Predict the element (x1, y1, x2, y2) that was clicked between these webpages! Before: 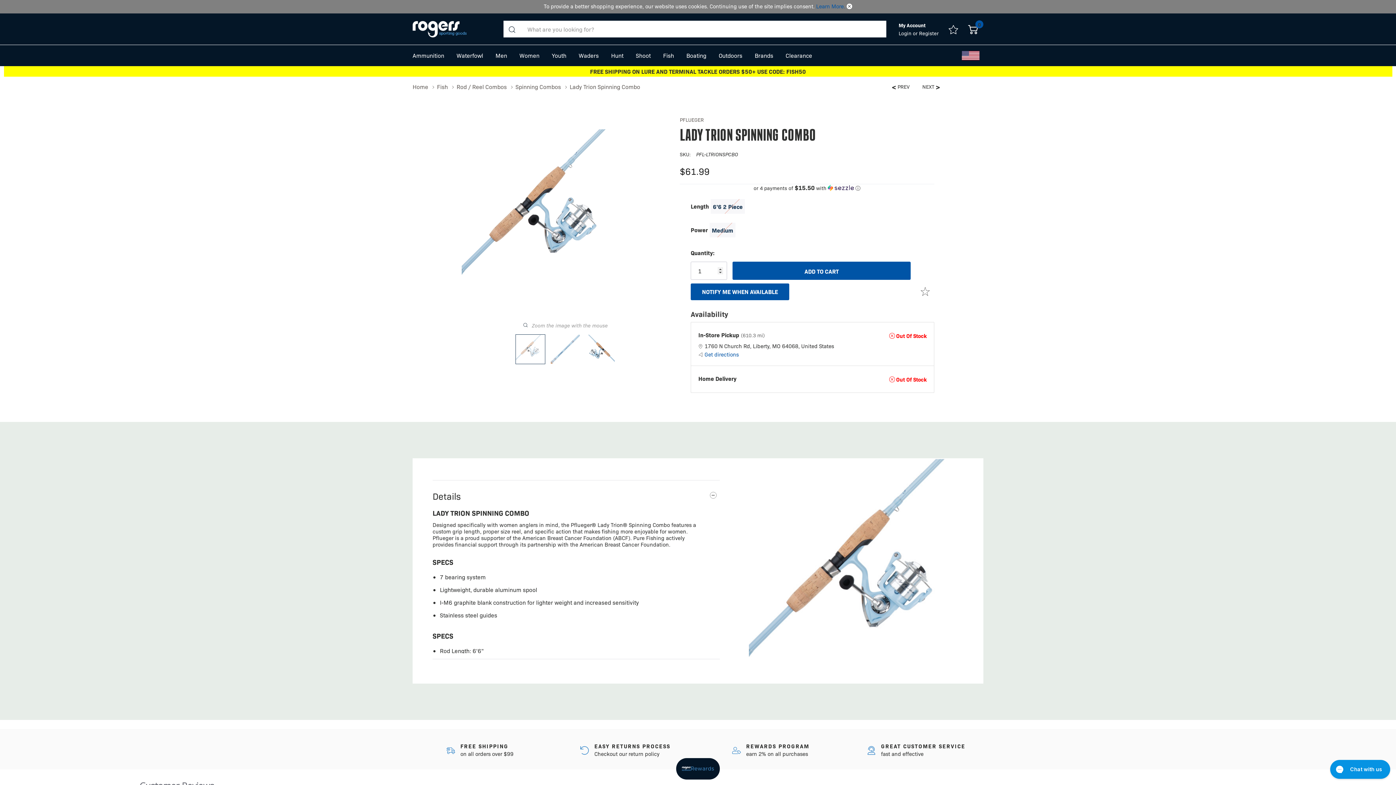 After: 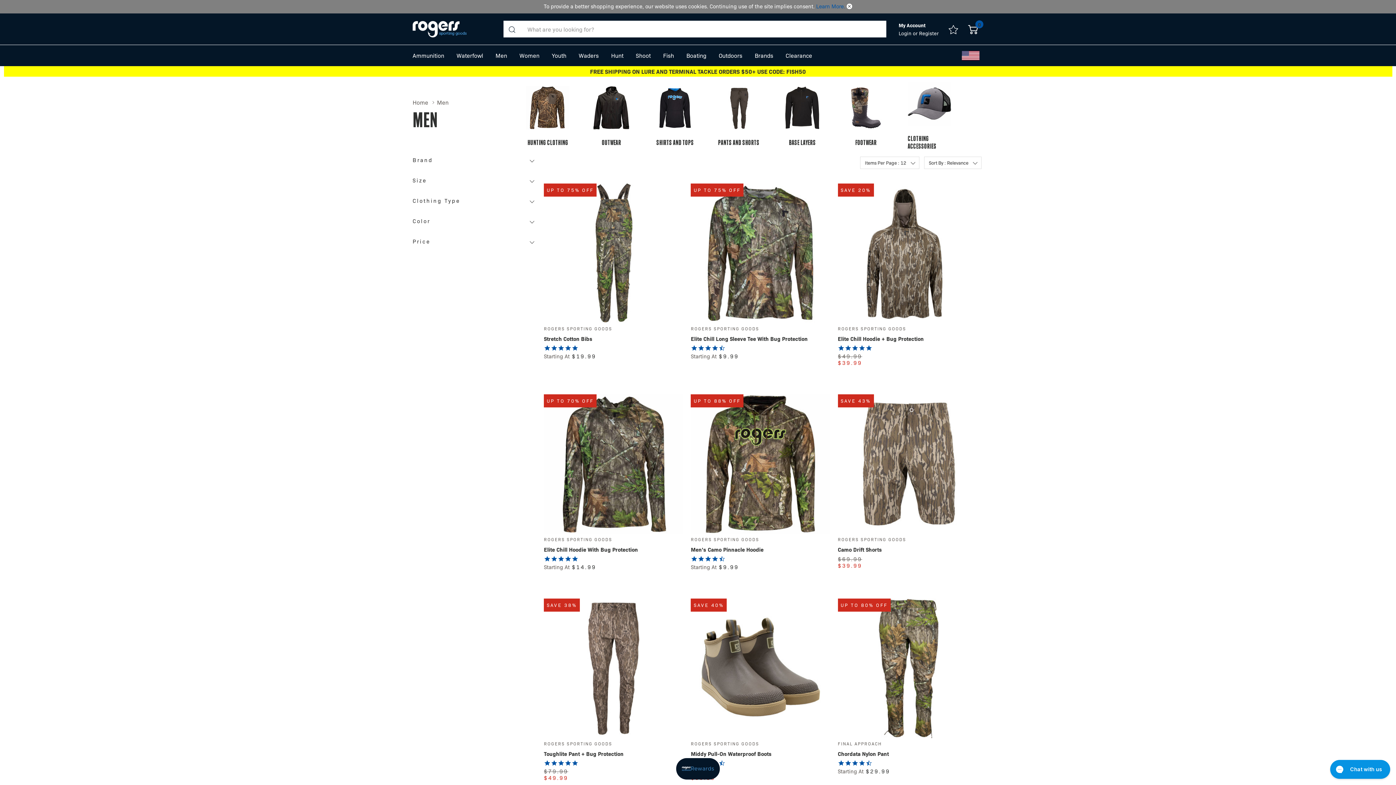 Action: bbox: (495, 50, 507, 60) label: Men